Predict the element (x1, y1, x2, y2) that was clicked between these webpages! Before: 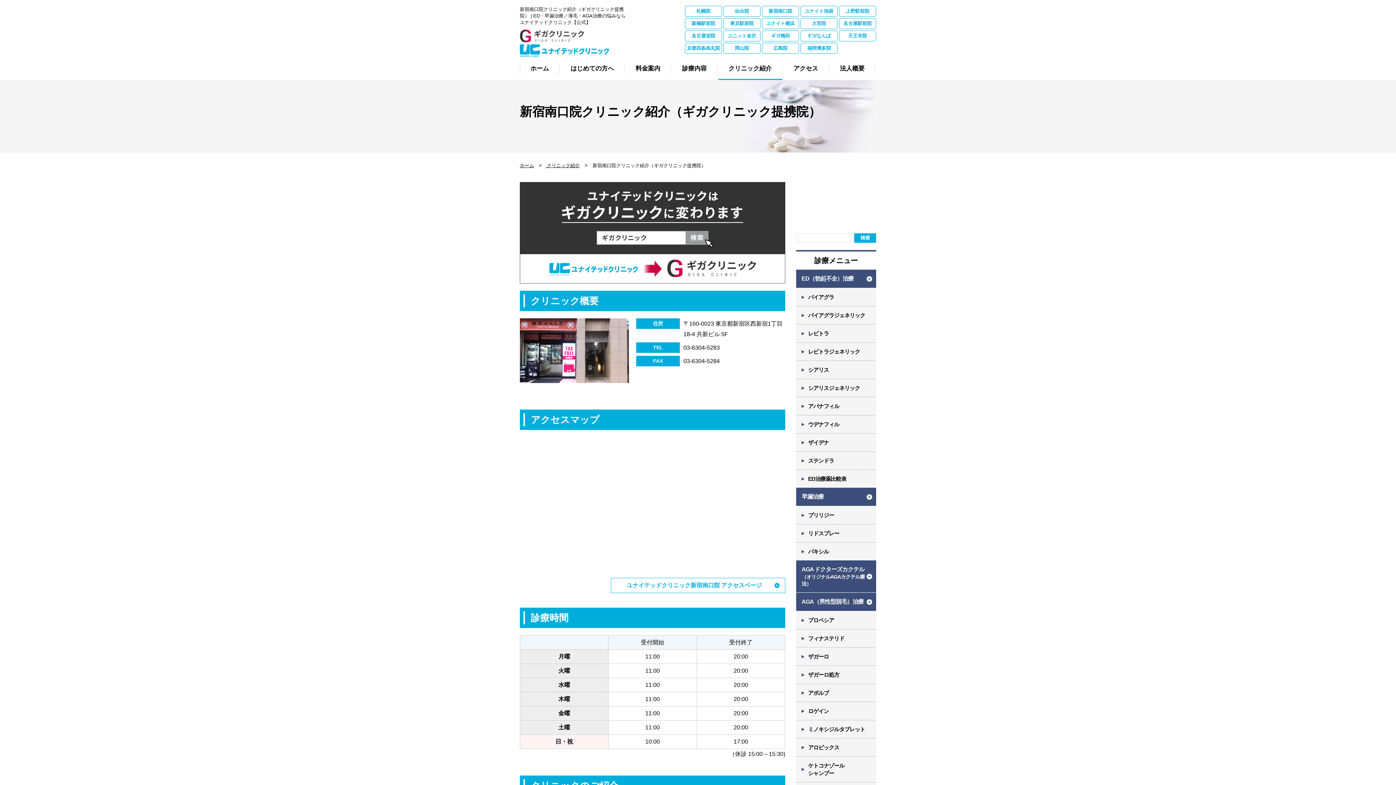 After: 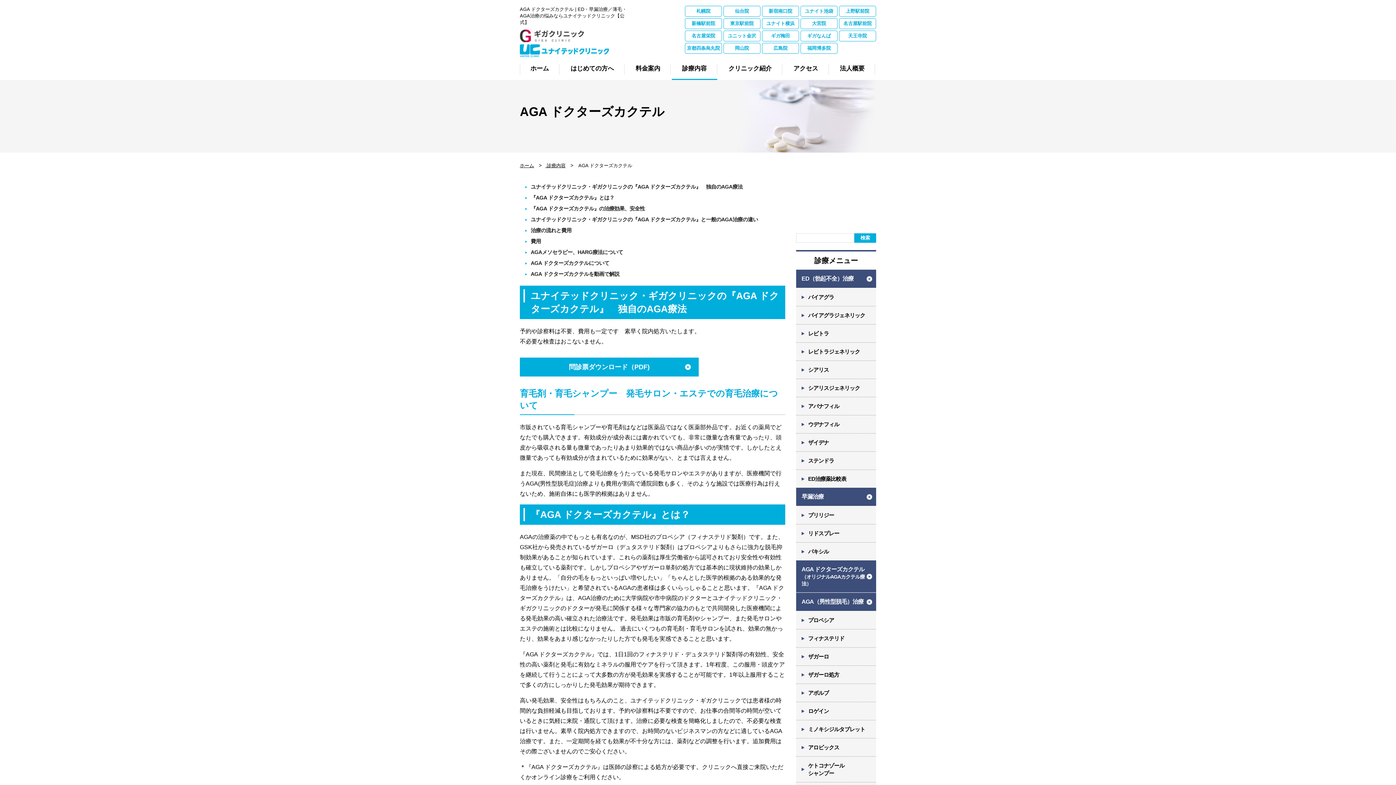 Action: bbox: (796, 560, 876, 592) label: AGA ドクターズカクテル

（オリジナルAGAカクテル療法）